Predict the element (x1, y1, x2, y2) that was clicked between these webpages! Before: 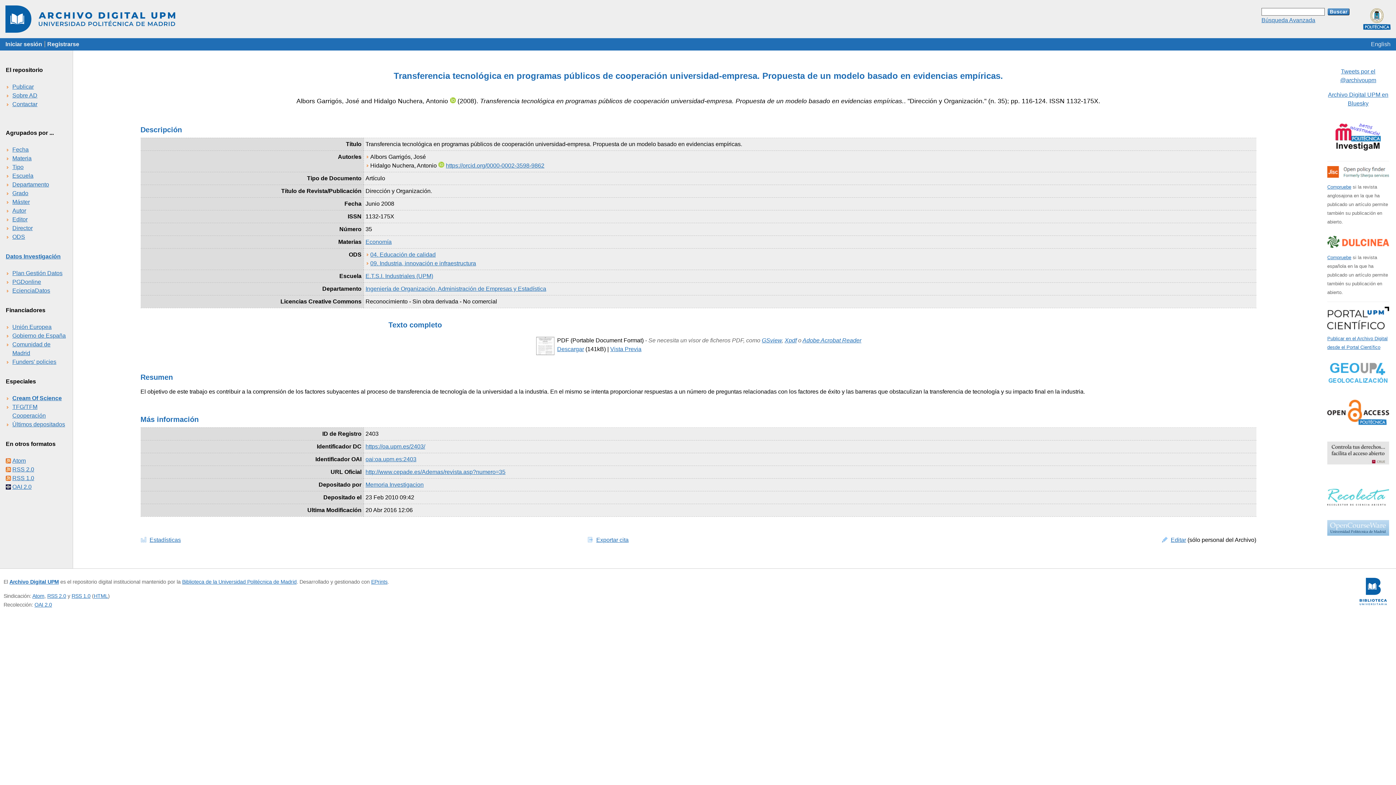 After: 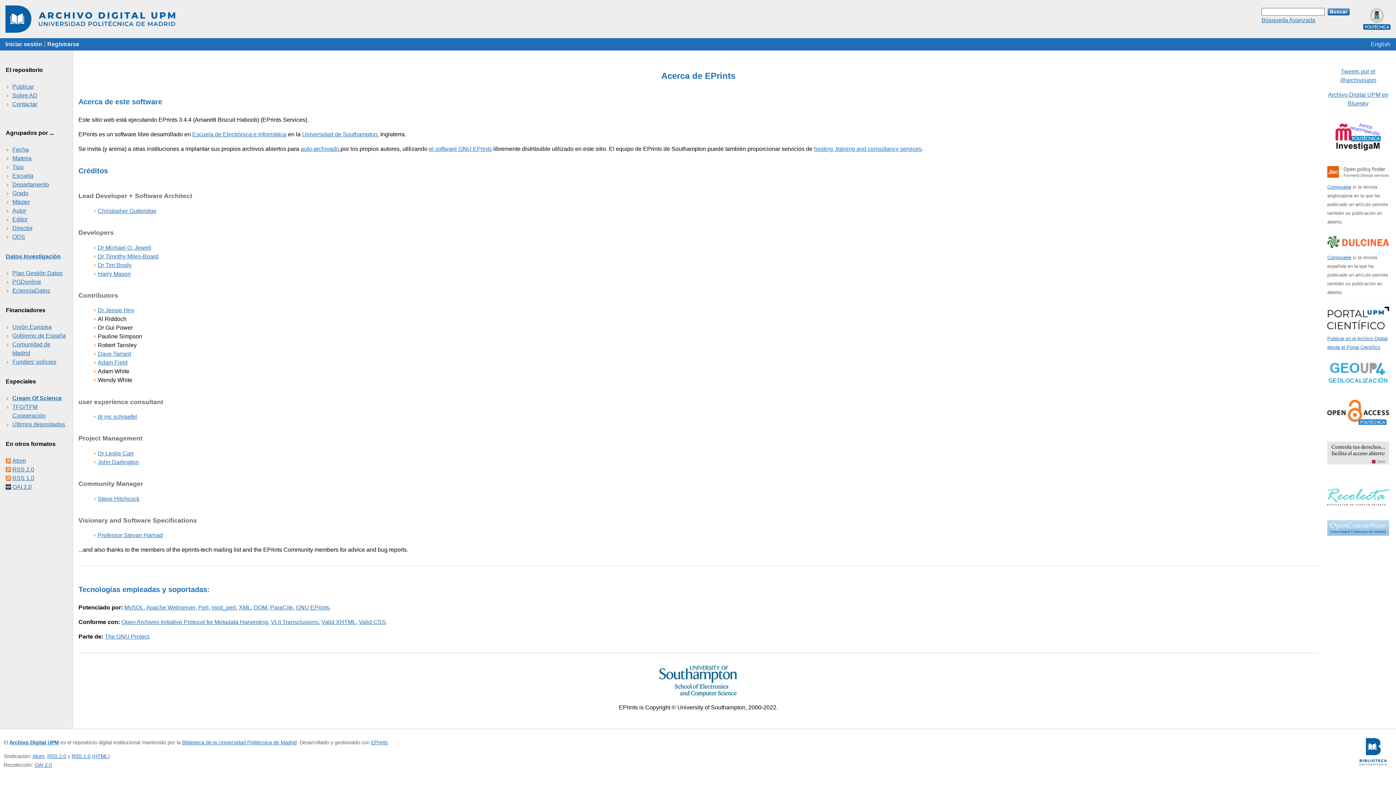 Action: label: EPrints bbox: (371, 579, 387, 585)